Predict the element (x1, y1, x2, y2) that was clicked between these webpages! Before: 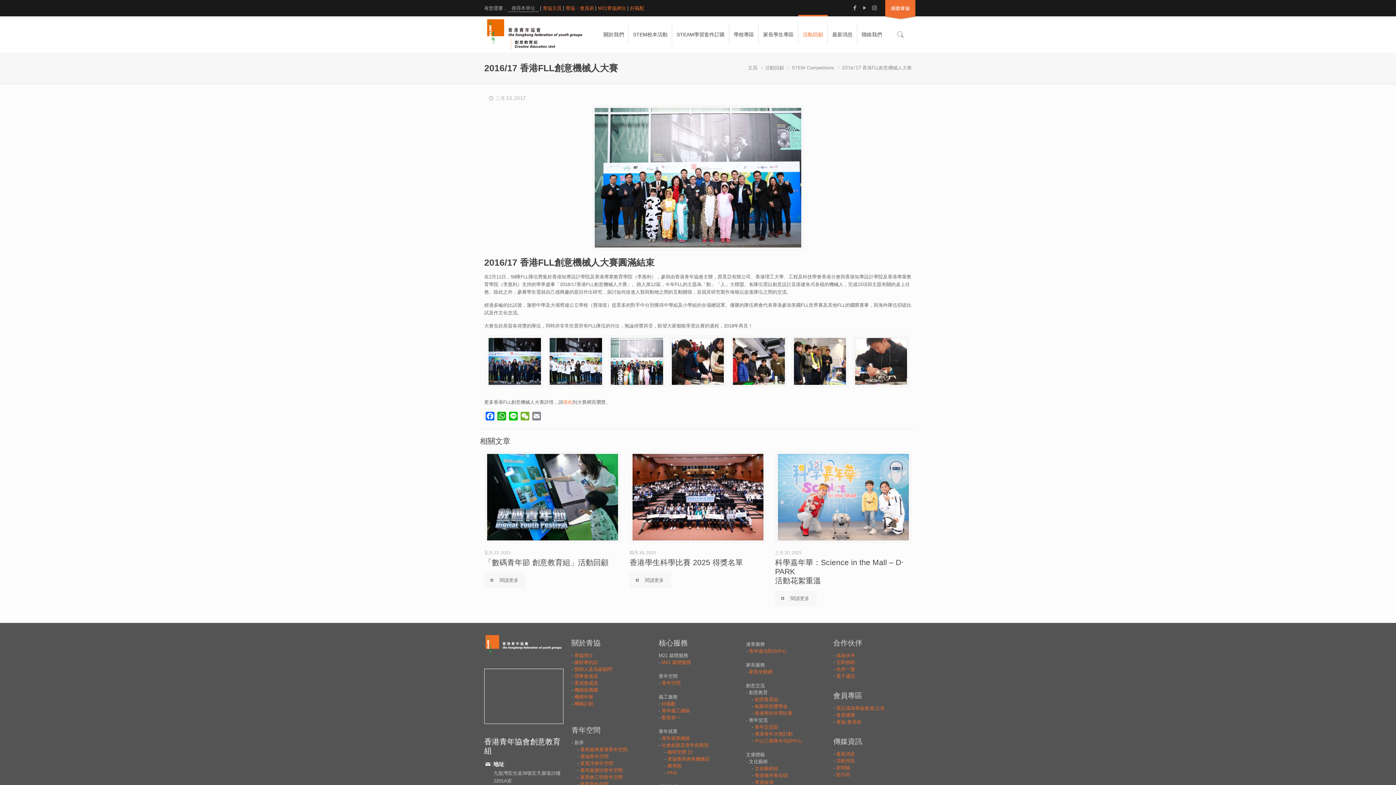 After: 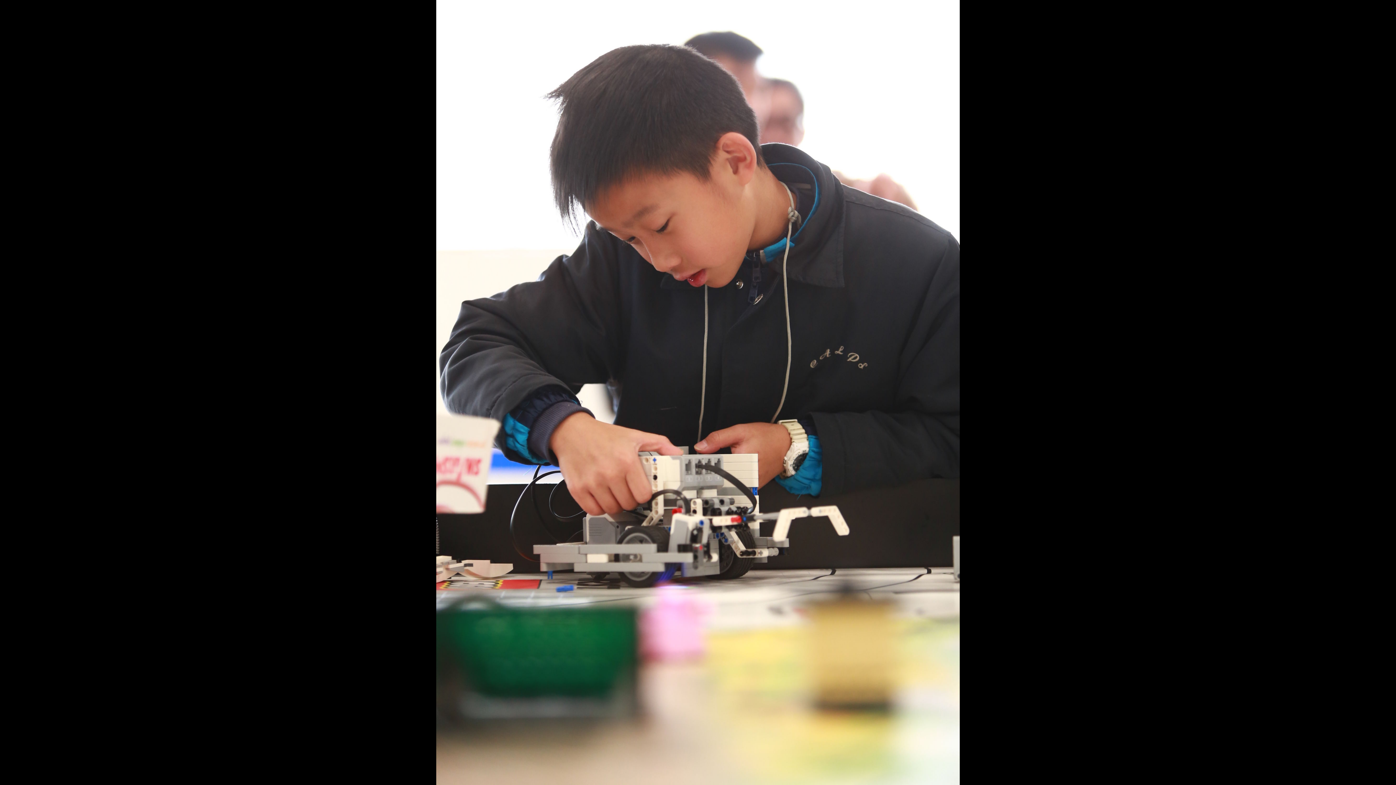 Action: bbox: (855, 338, 907, 390)